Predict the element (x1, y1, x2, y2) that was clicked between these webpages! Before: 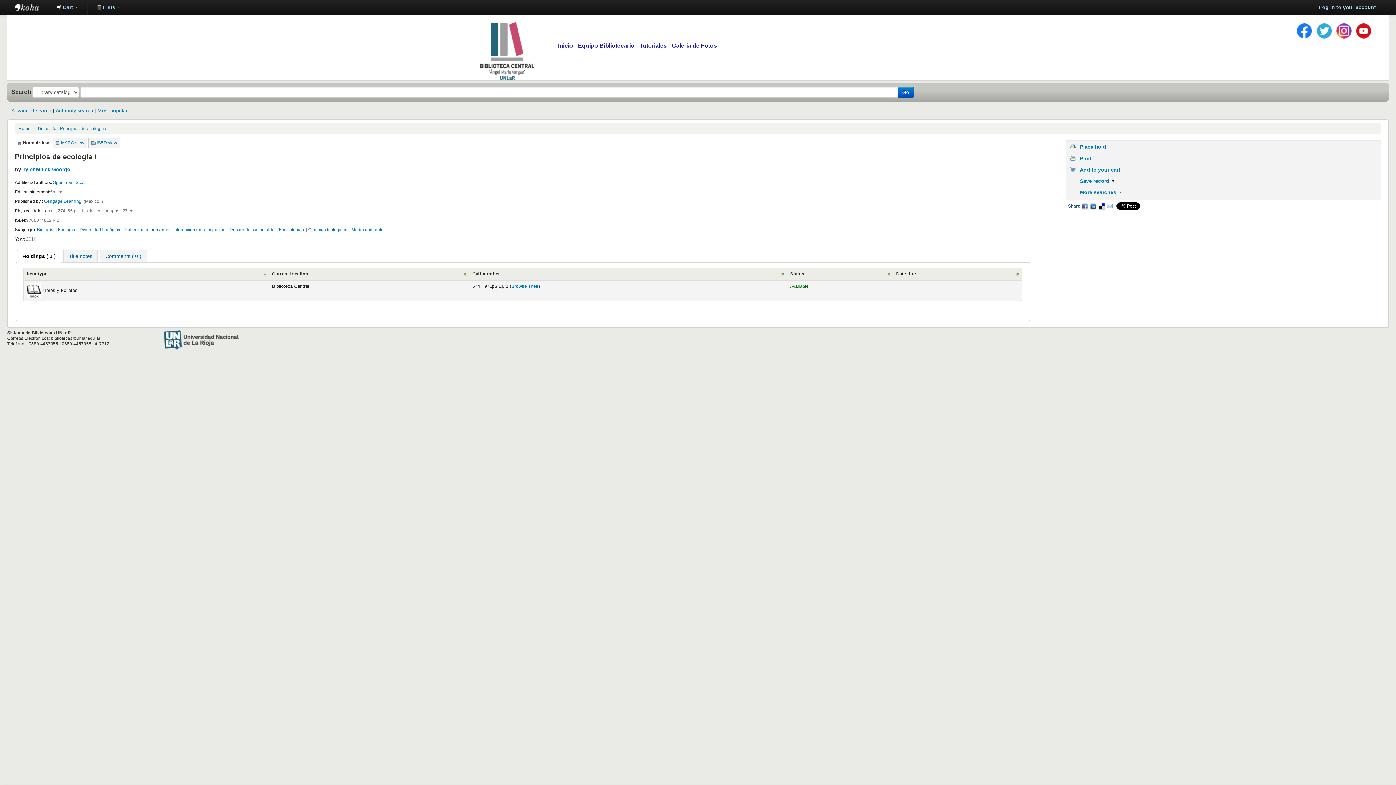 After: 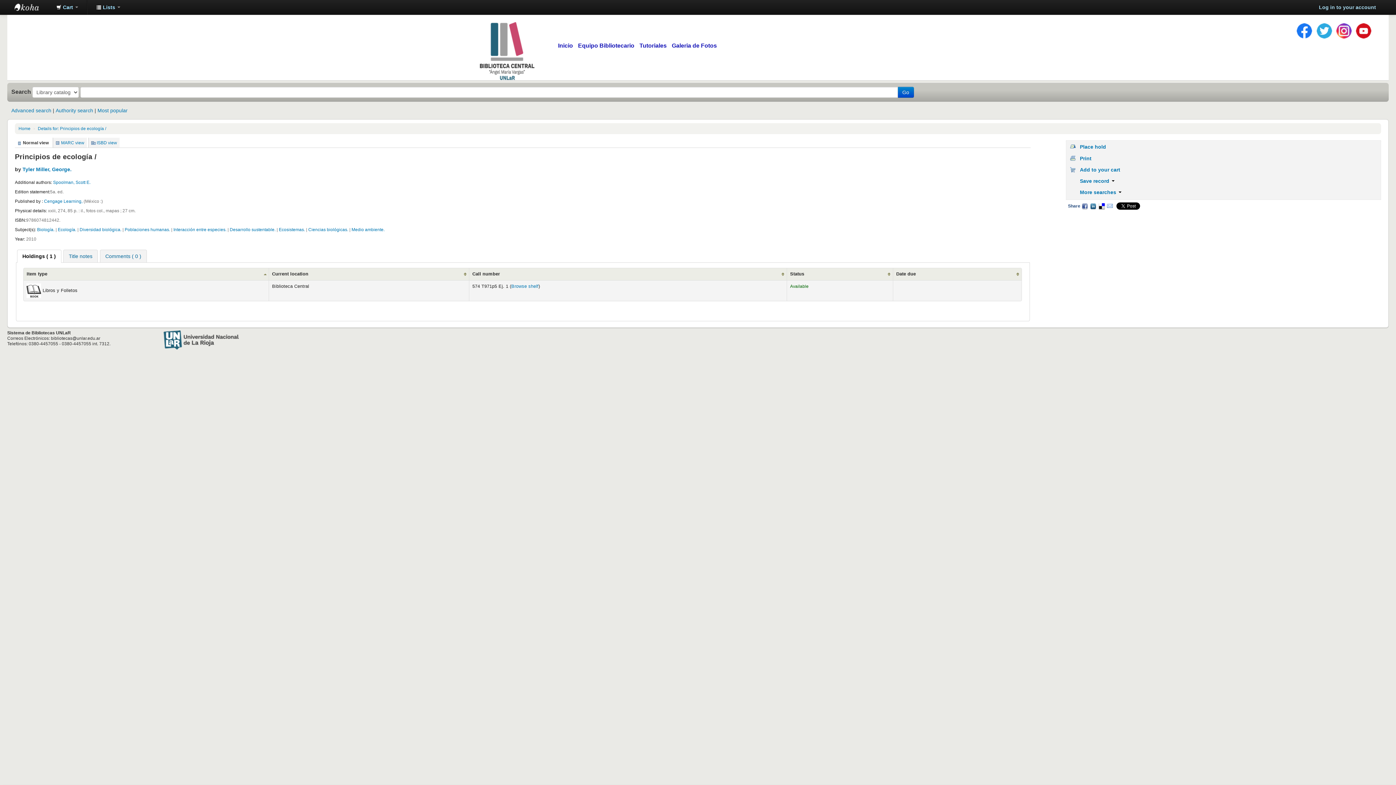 Action: bbox: (1106, 202, 1113, 209) label: Email